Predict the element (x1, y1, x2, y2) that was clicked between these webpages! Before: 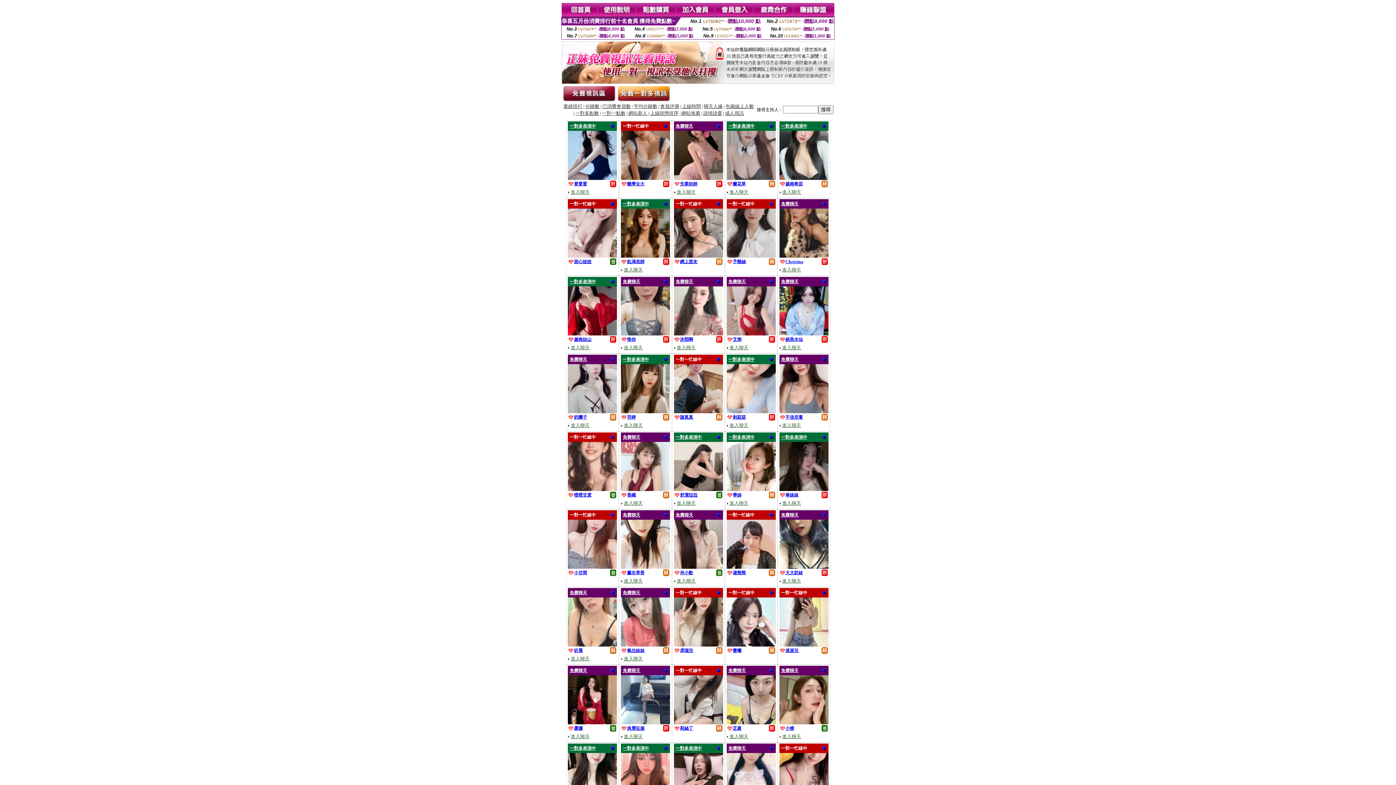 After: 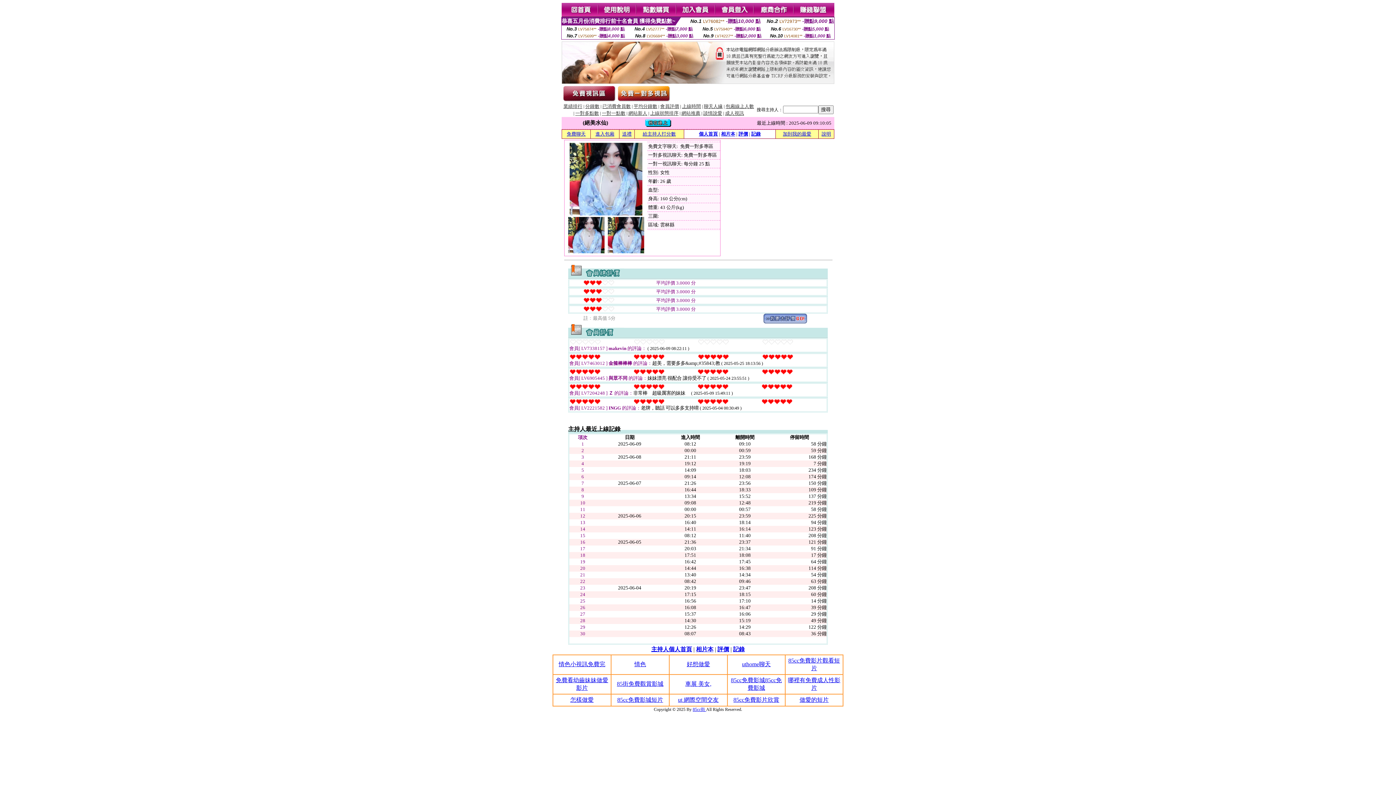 Action: bbox: (785, 336, 803, 342) label: 絕美水仙